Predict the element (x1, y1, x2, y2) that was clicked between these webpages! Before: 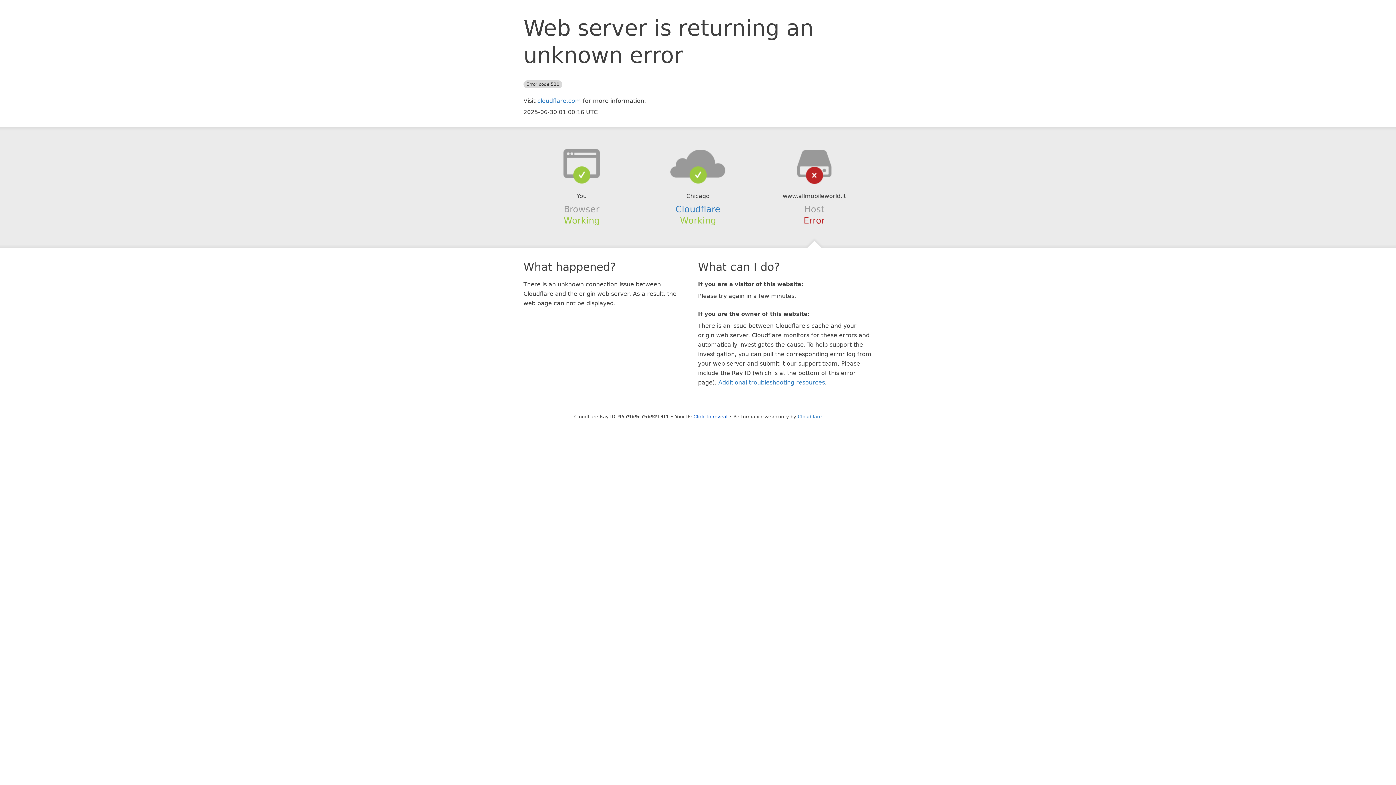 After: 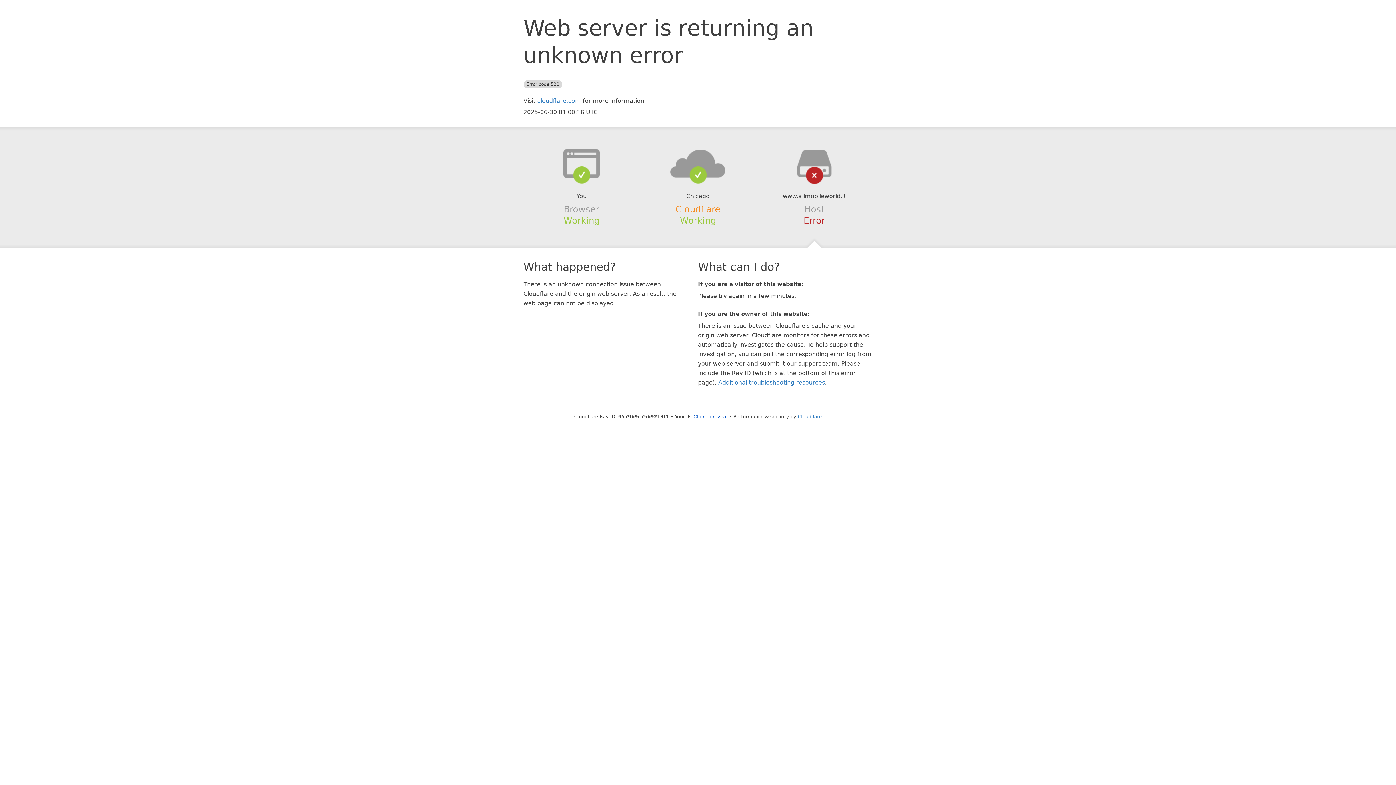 Action: bbox: (675, 204, 720, 214) label: Cloudflare